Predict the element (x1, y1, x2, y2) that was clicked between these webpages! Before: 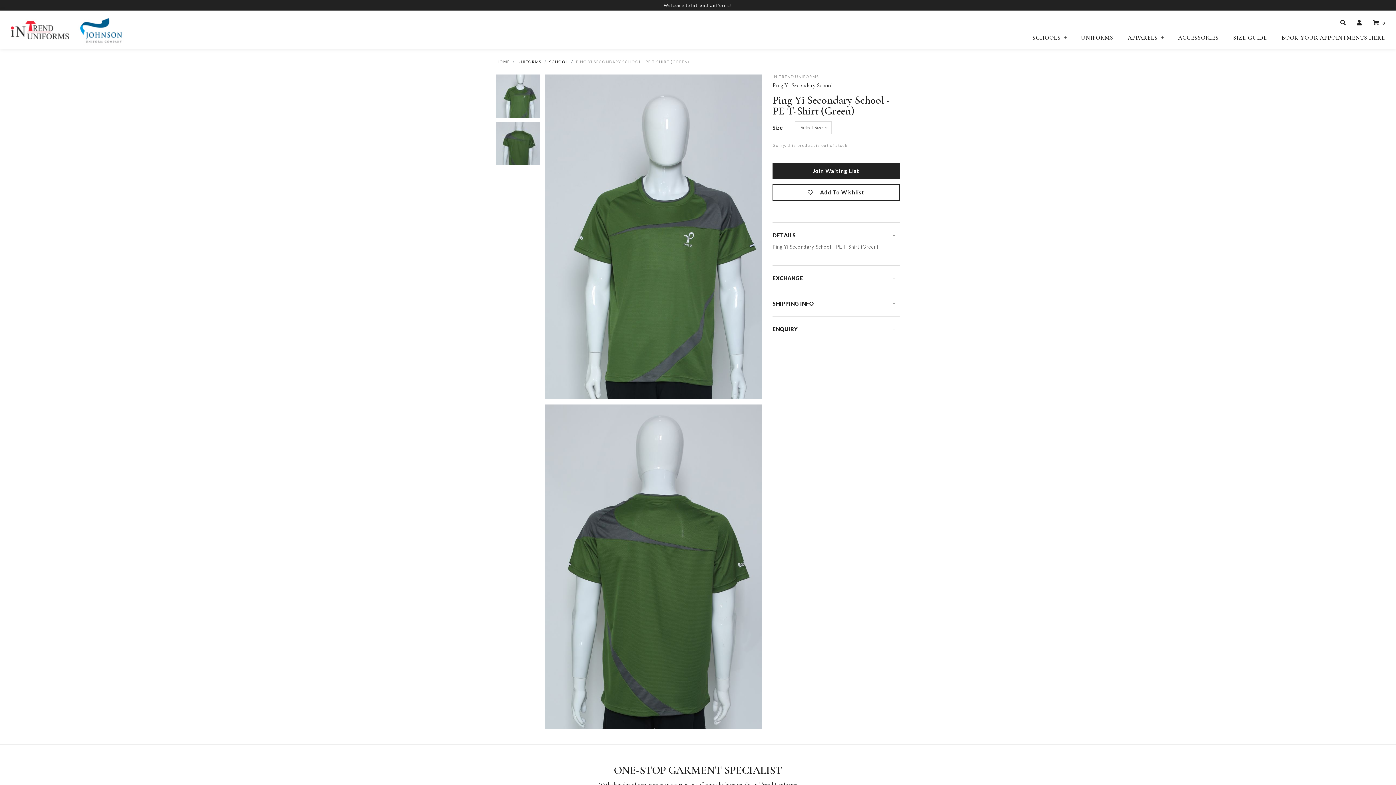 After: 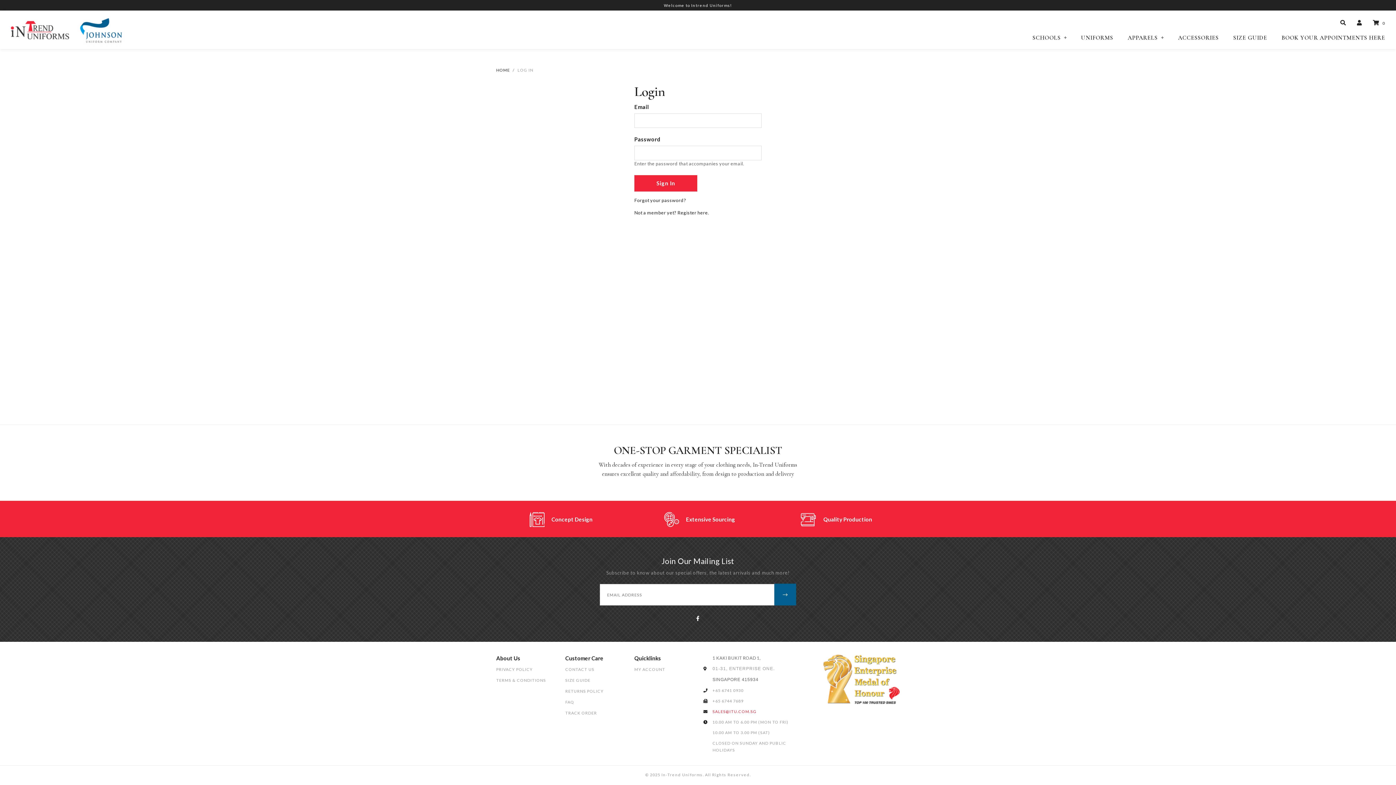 Action: bbox: (1357, 20, 1362, 25)